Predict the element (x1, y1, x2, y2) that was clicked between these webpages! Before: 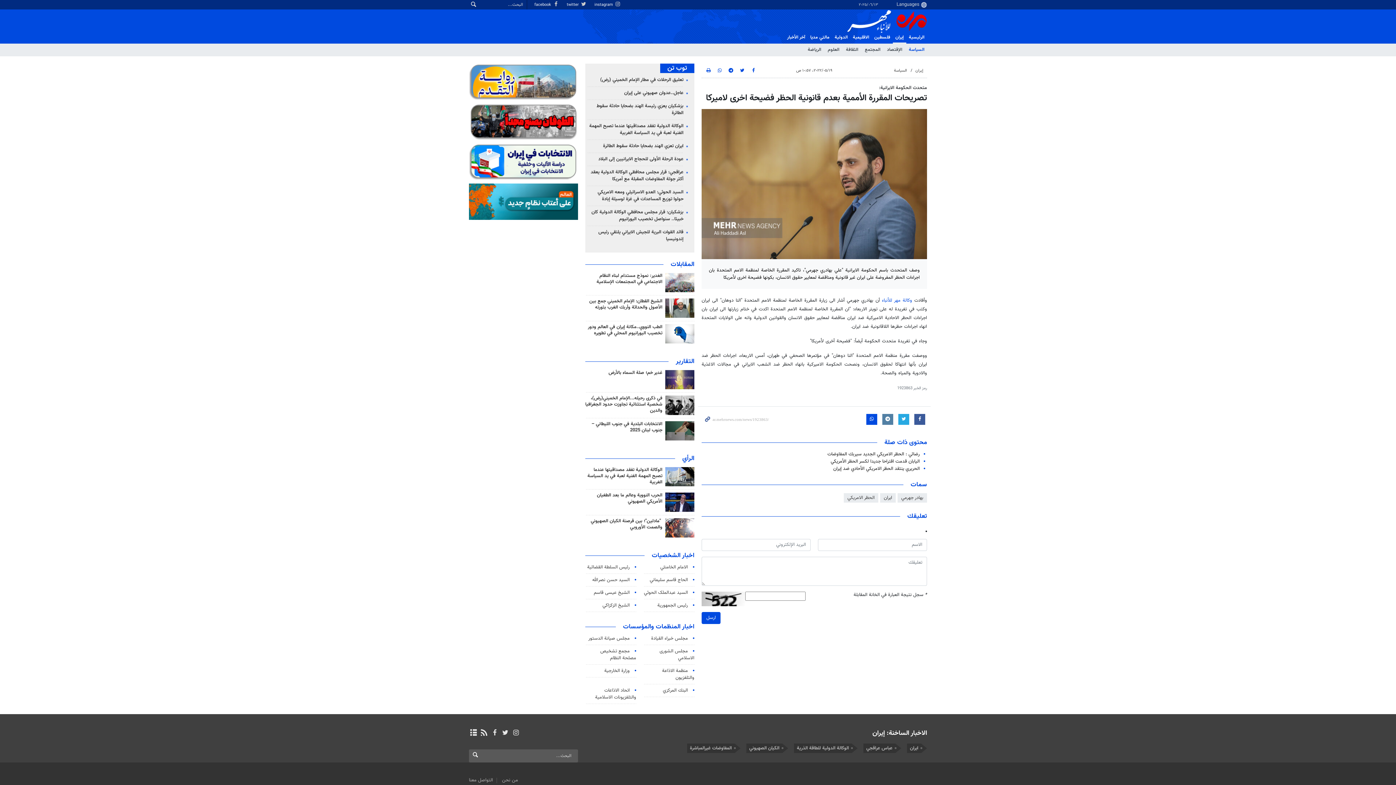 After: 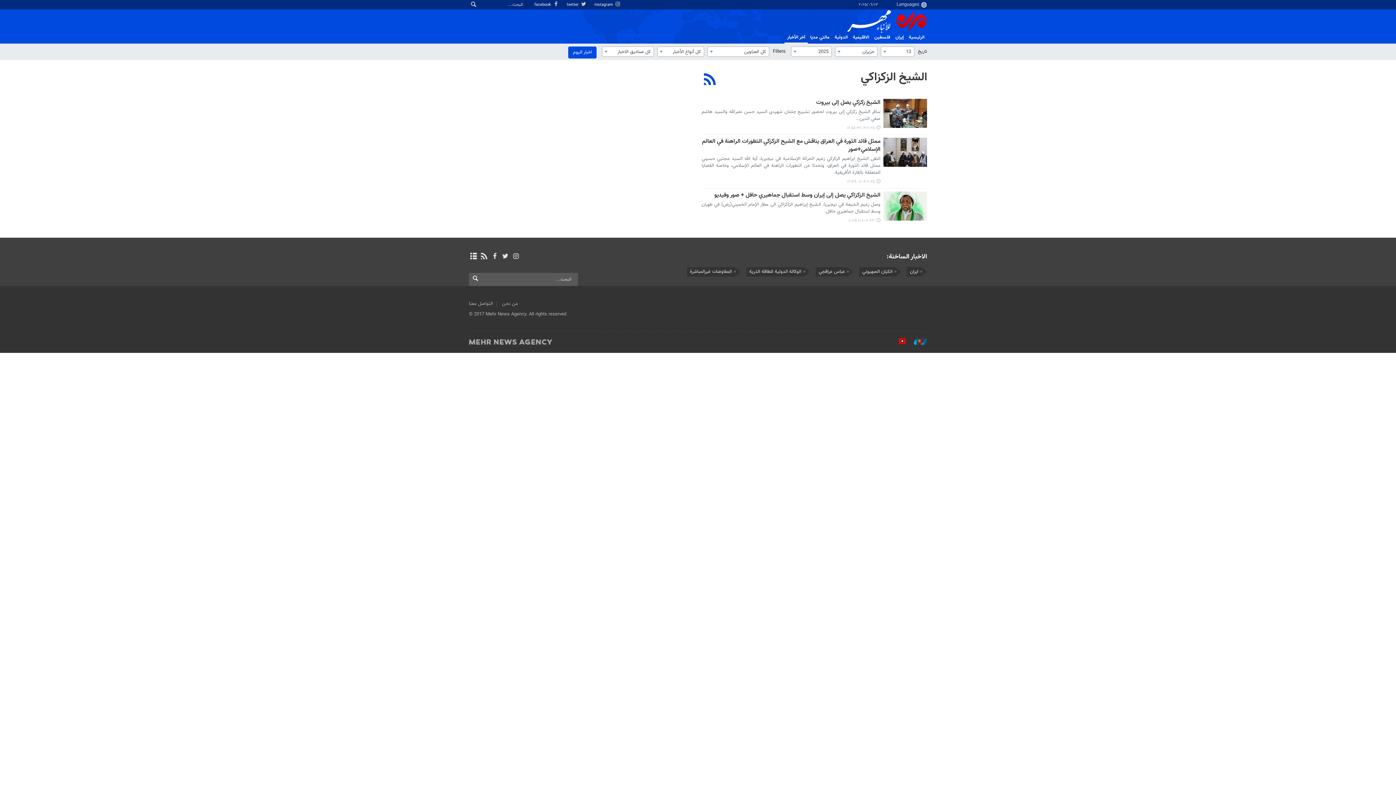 Action: label: الشيخ الزكزاكي bbox: (602, 602, 629, 609)